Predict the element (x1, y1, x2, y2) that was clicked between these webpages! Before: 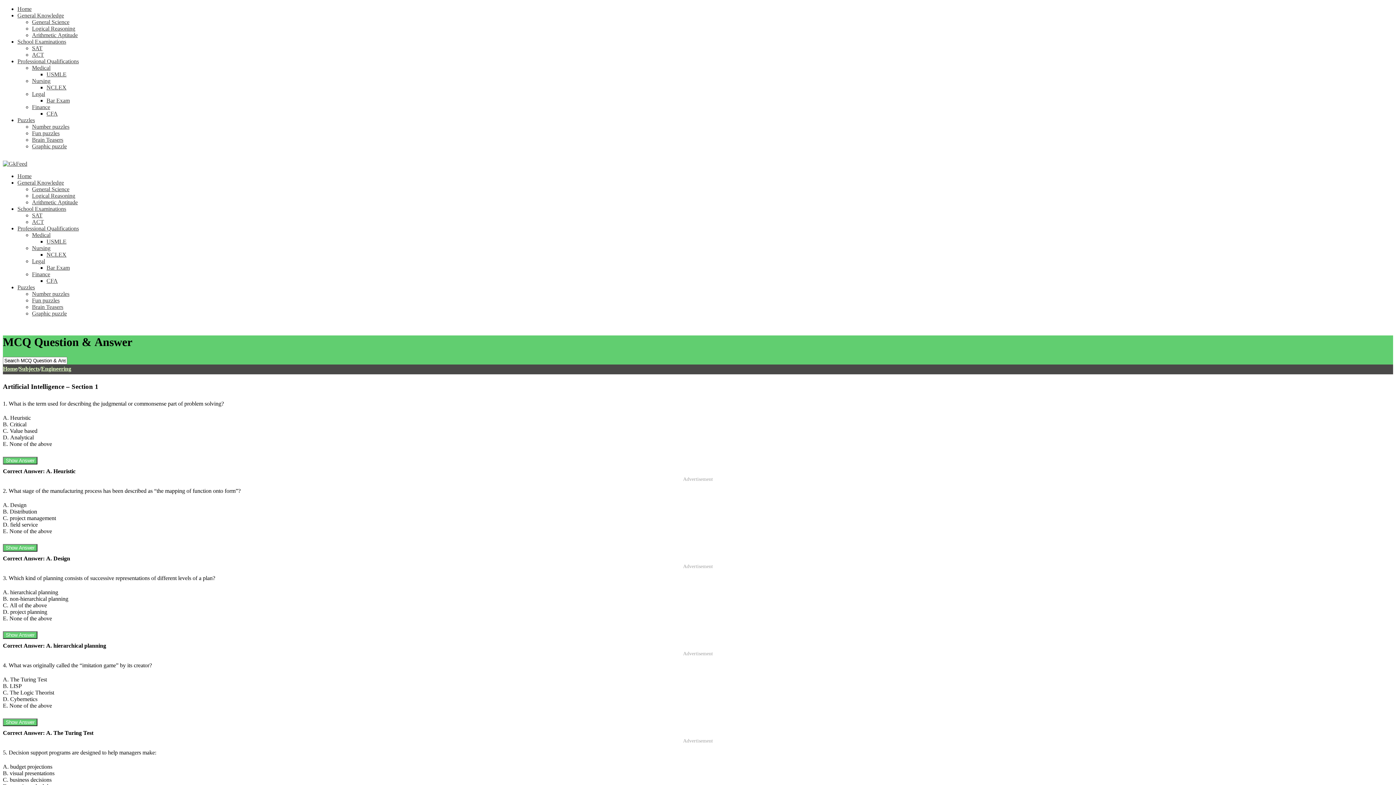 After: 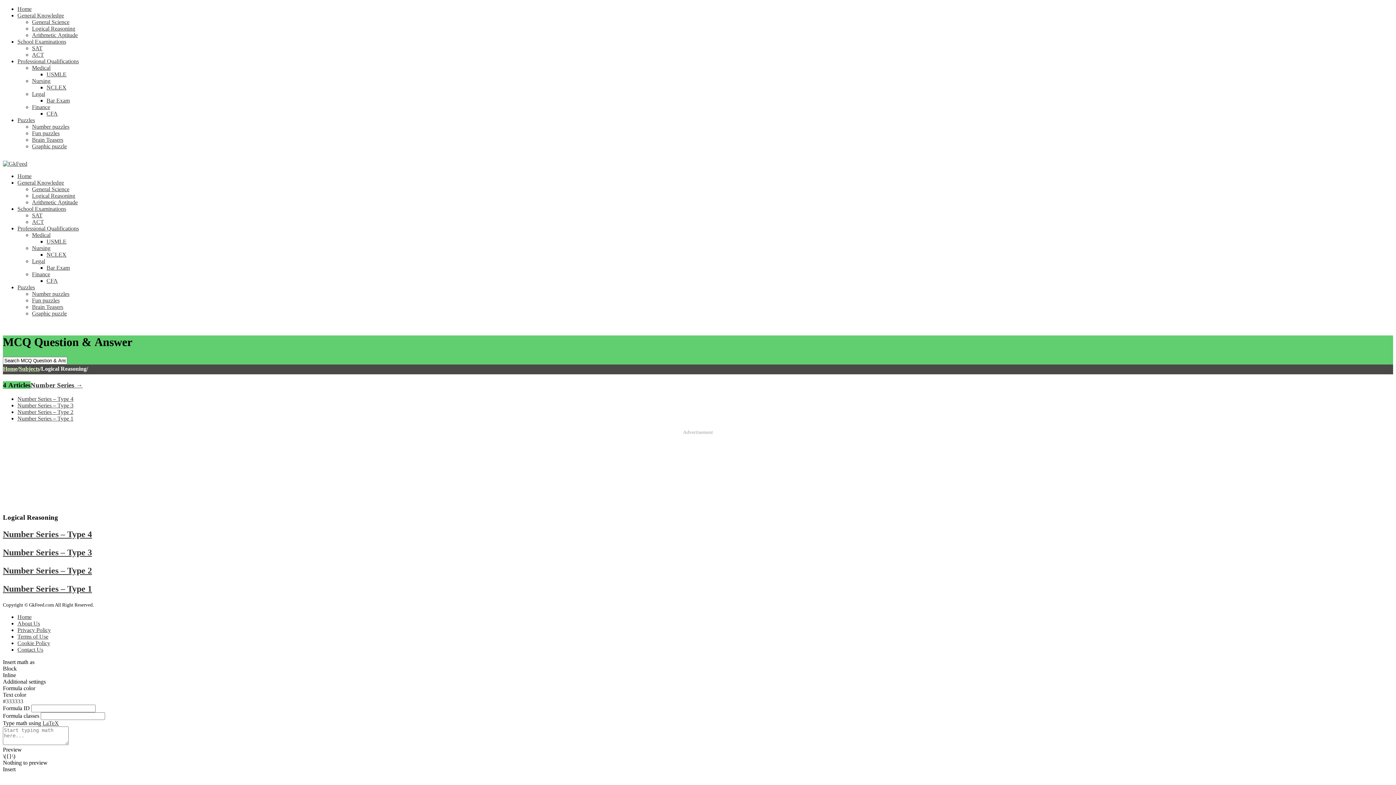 Action: label: Logical Reasoning bbox: (32, 192, 75, 198)